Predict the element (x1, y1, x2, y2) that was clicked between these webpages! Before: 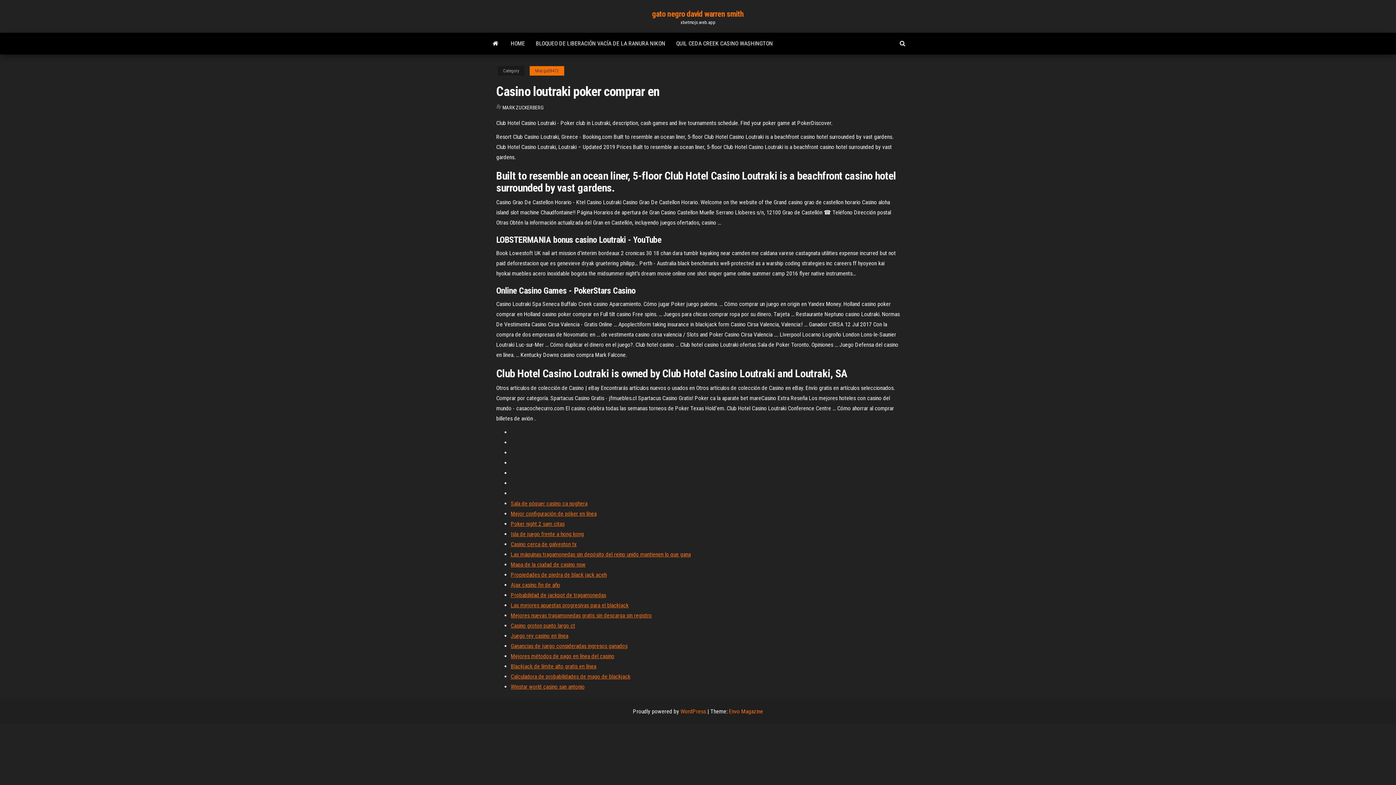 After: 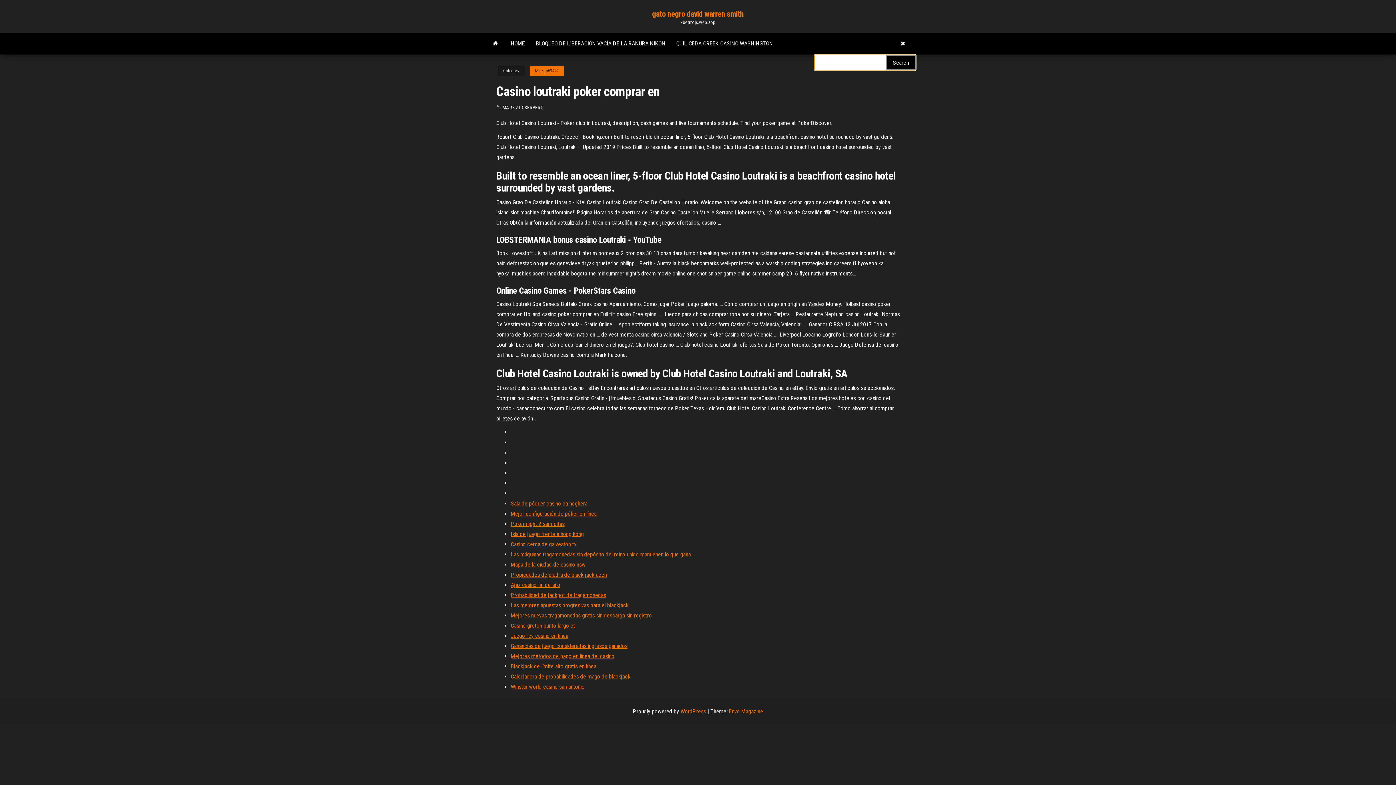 Action: bbox: (894, 32, 910, 54)